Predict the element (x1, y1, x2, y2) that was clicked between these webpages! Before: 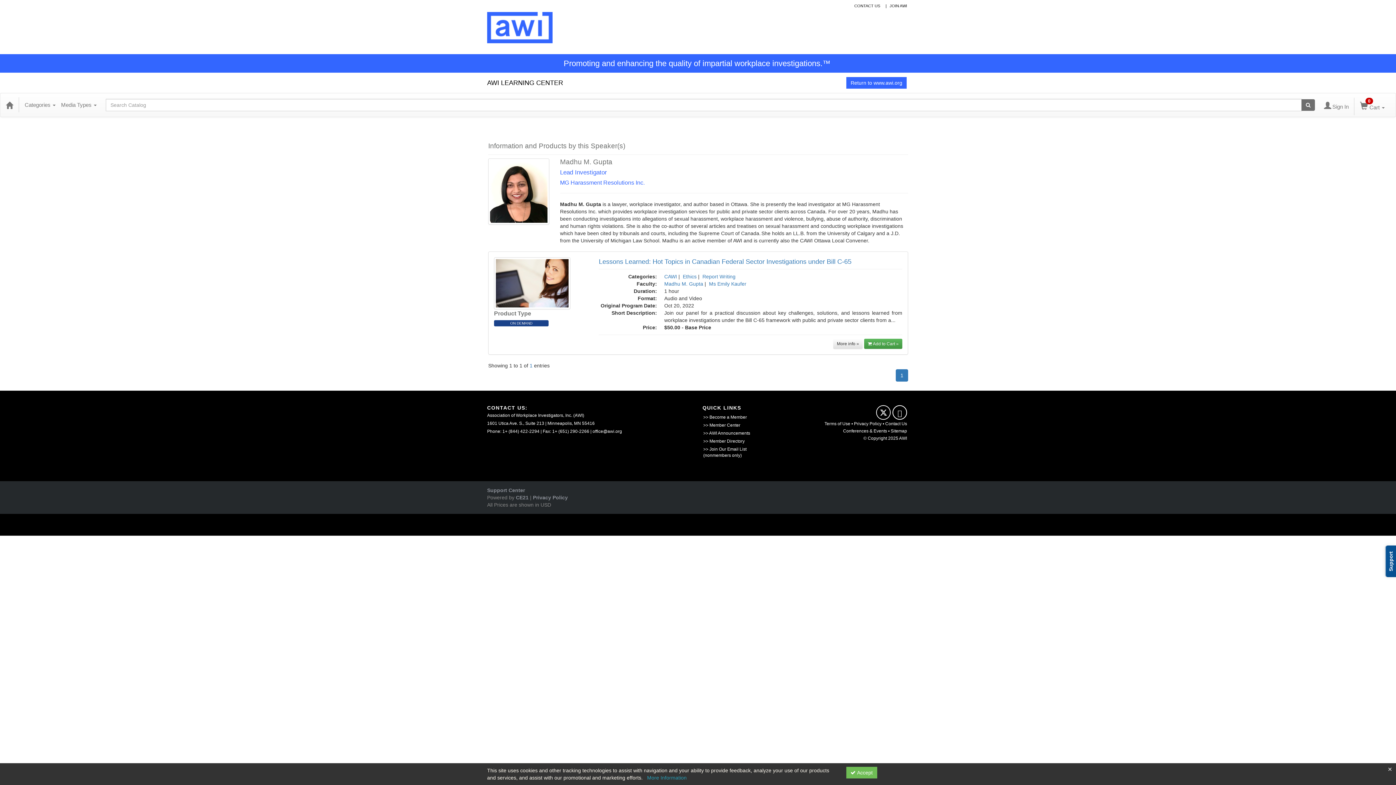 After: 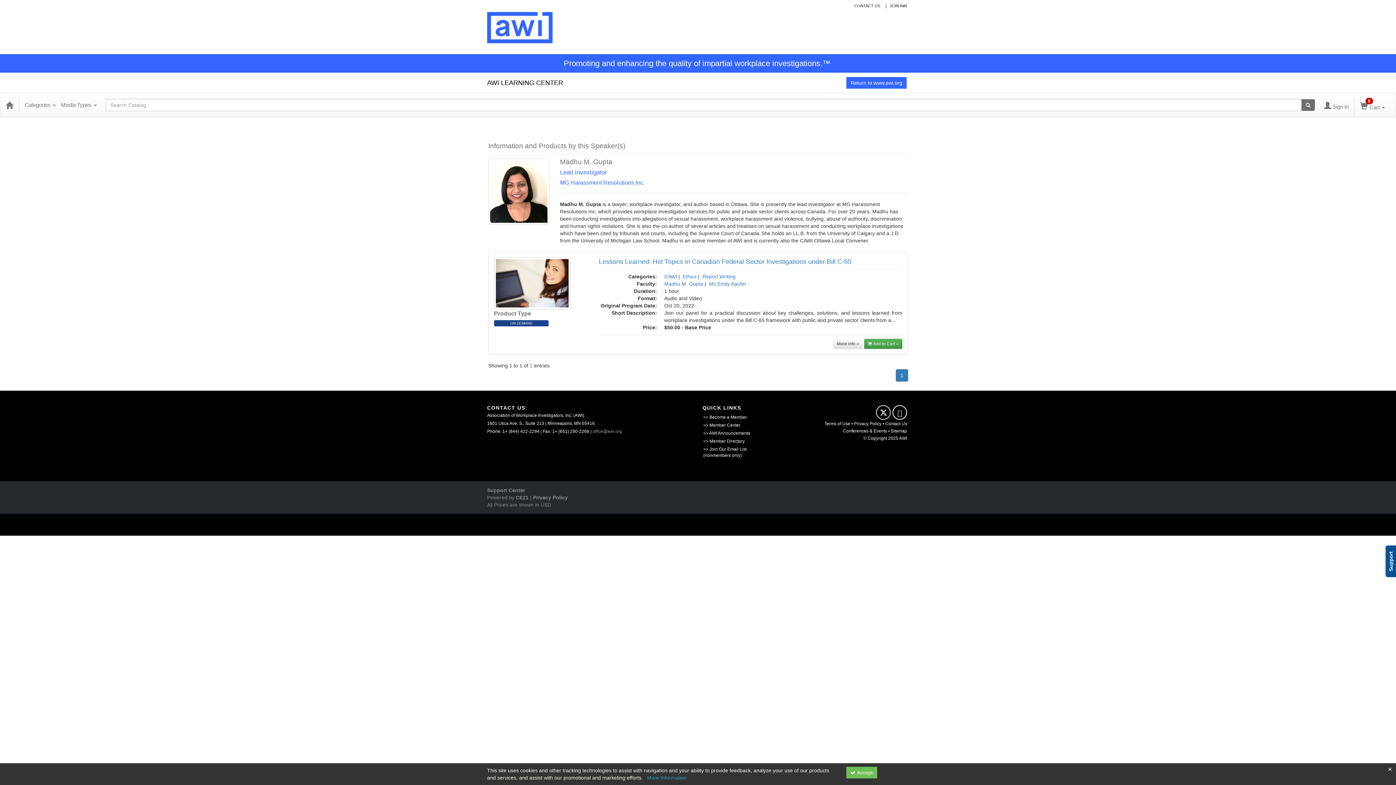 Action: label: office@awi.org bbox: (592, 429, 622, 434)